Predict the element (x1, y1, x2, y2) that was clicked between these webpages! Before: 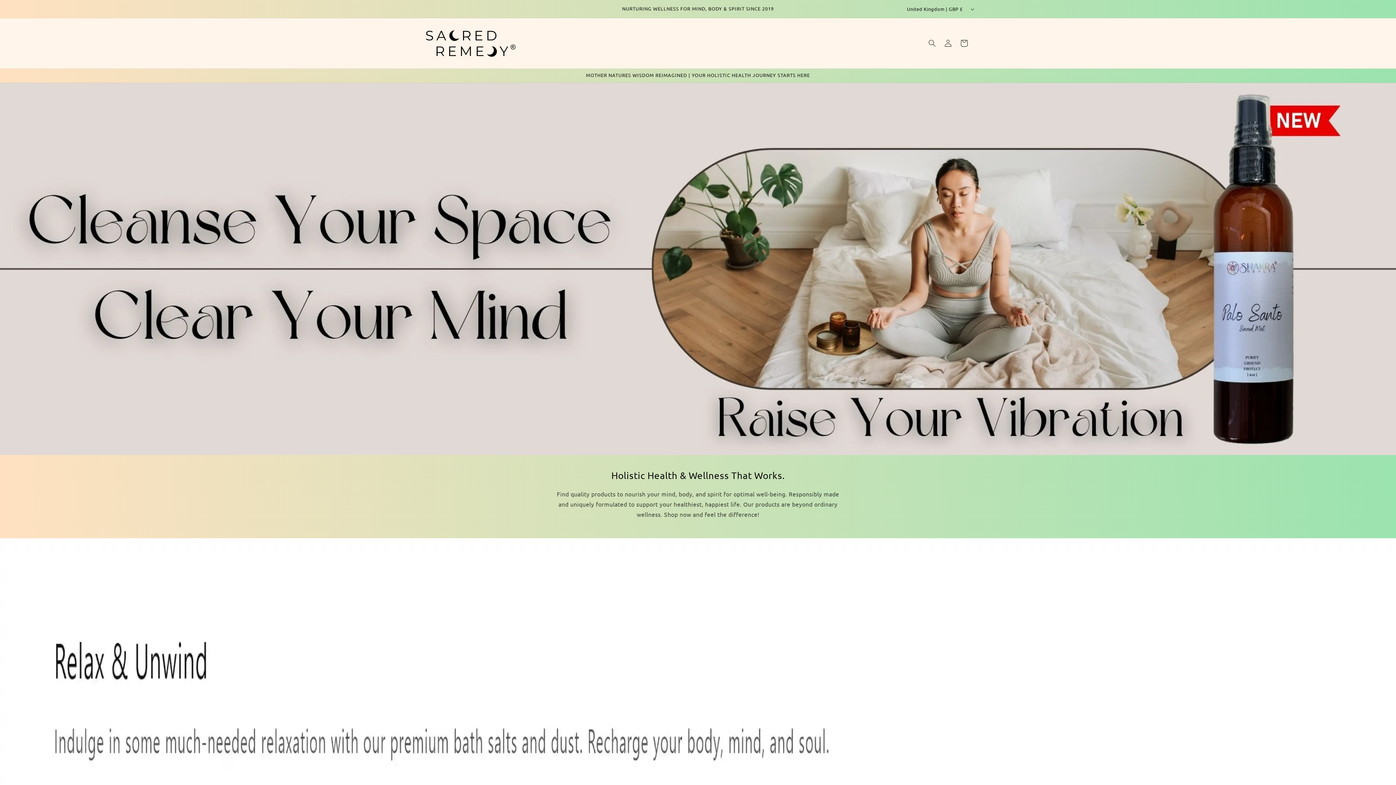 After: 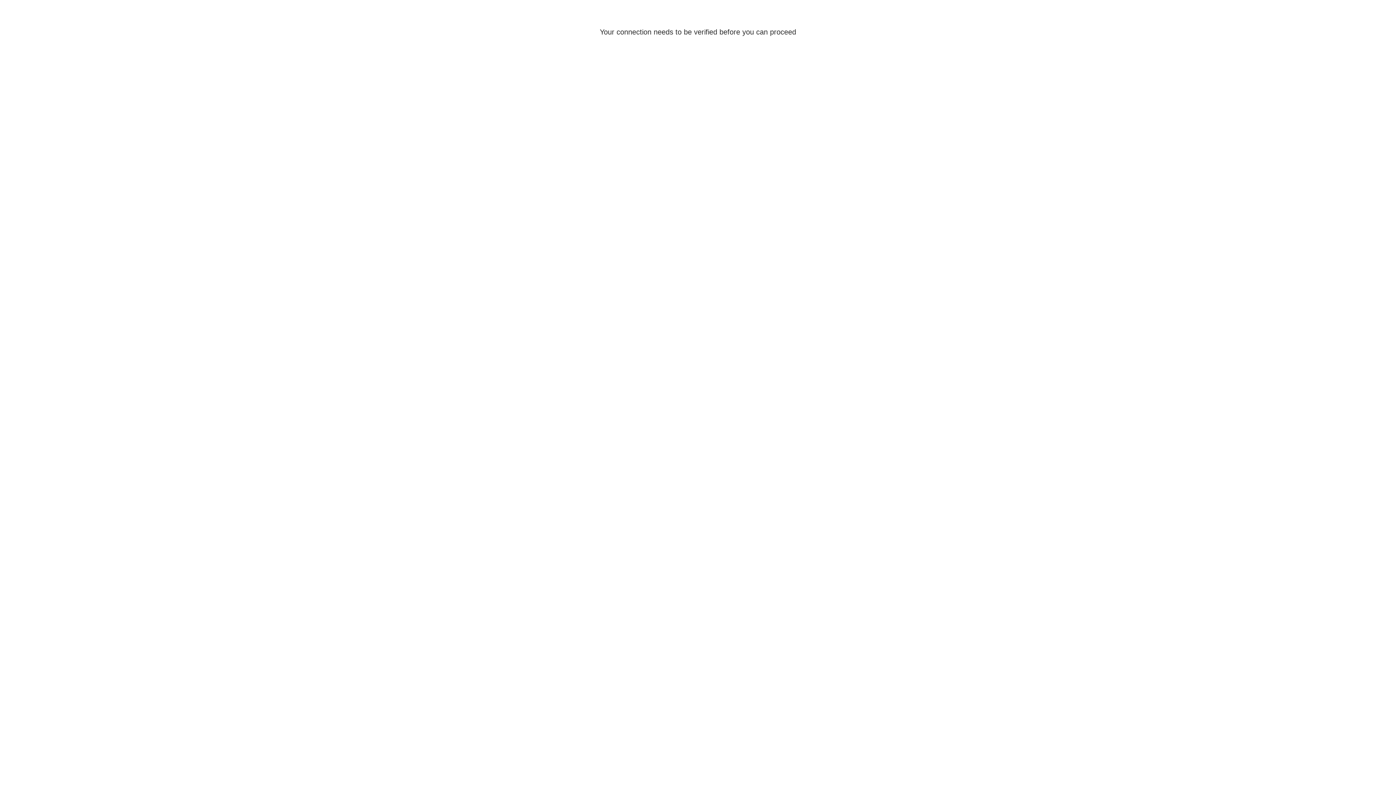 Action: label: Log in bbox: (940, 35, 956, 51)